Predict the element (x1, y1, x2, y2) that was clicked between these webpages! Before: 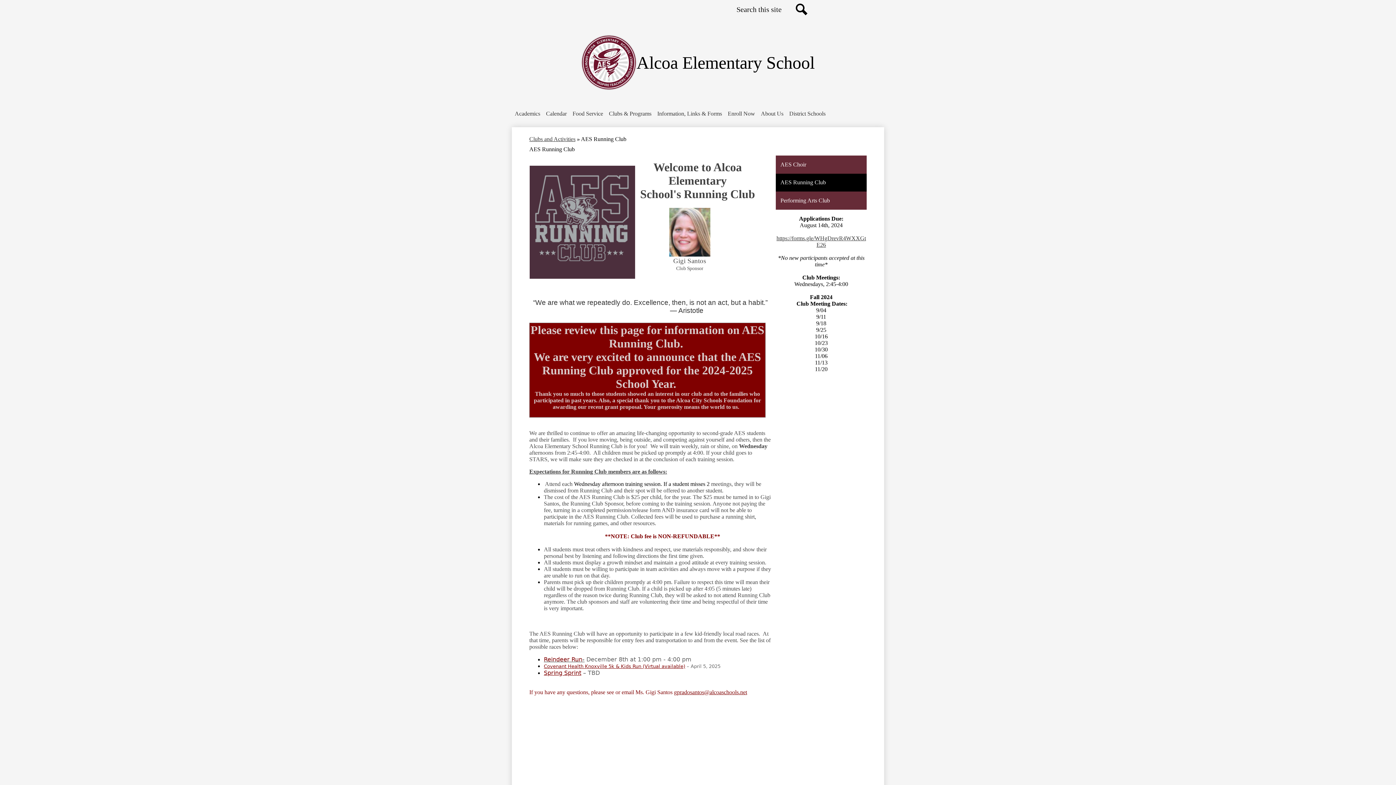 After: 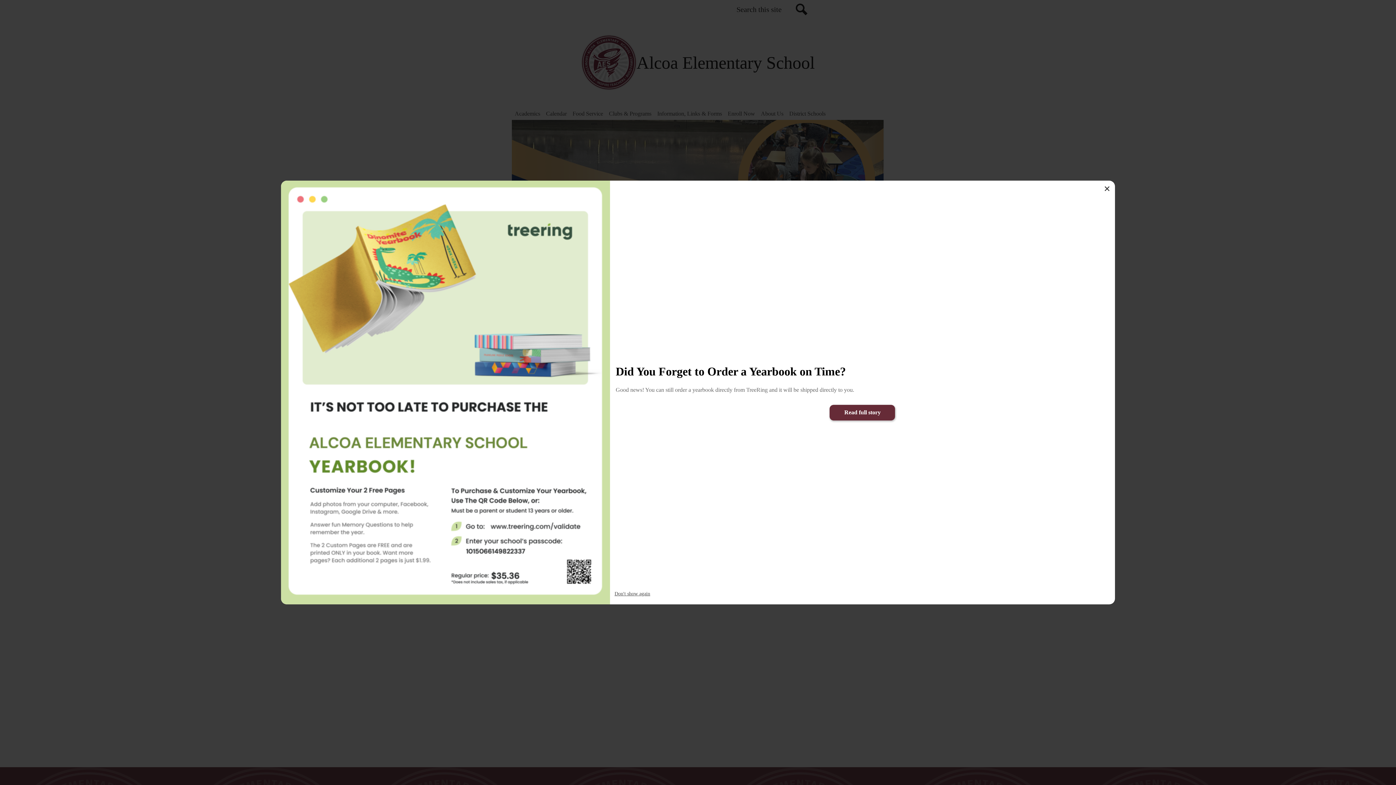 Action: label: Alcoa Elementary School bbox: (581, 34, 814, 90)